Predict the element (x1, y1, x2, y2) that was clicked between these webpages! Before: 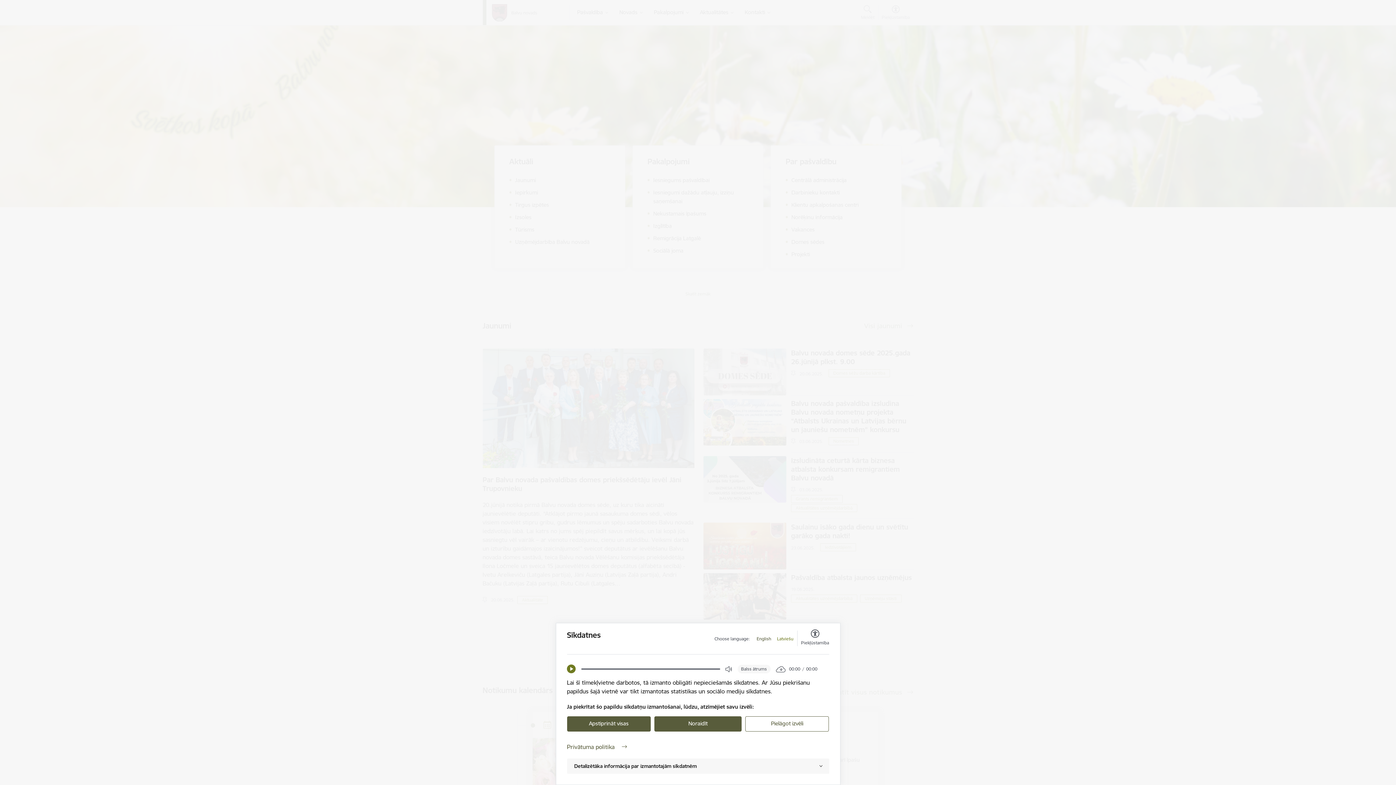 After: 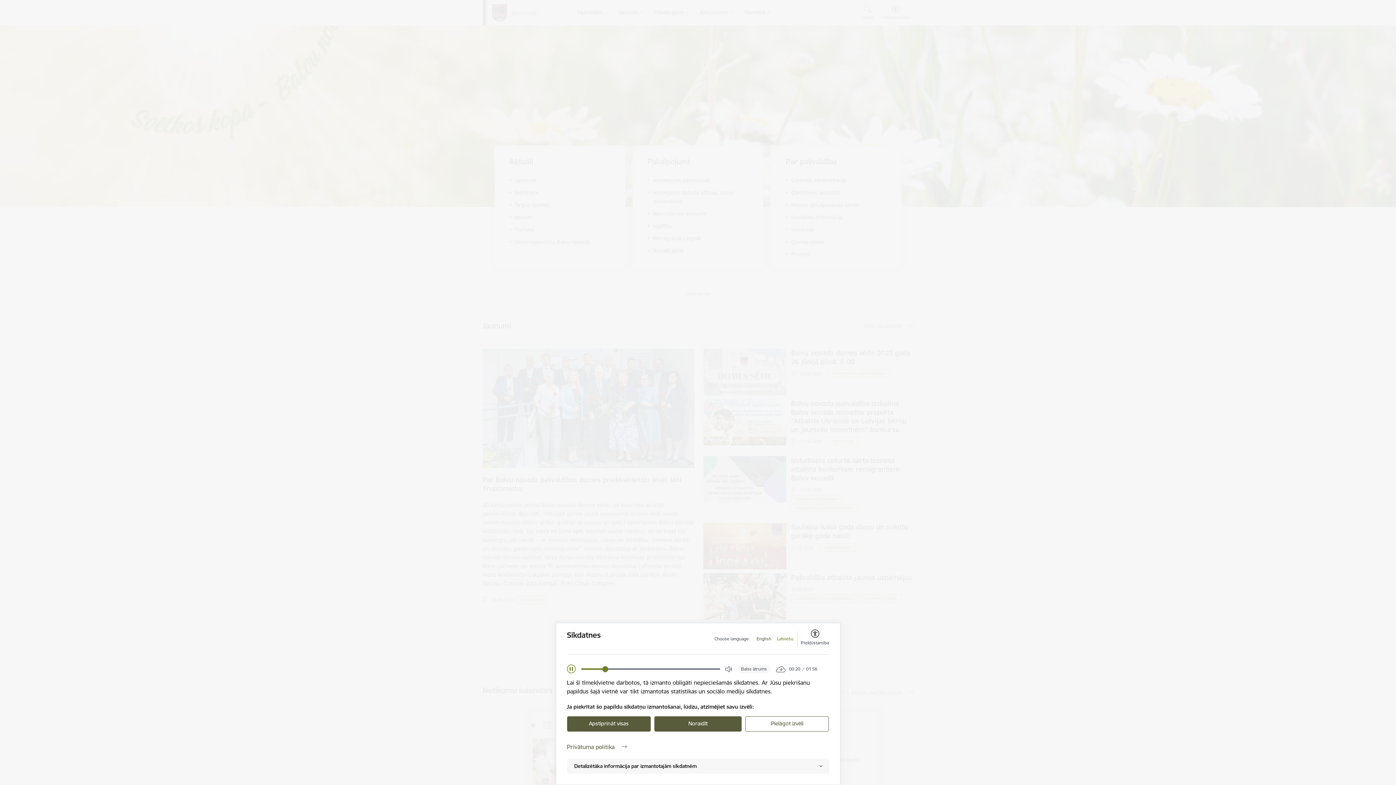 Action: label: Play bbox: (567, 665, 575, 673)